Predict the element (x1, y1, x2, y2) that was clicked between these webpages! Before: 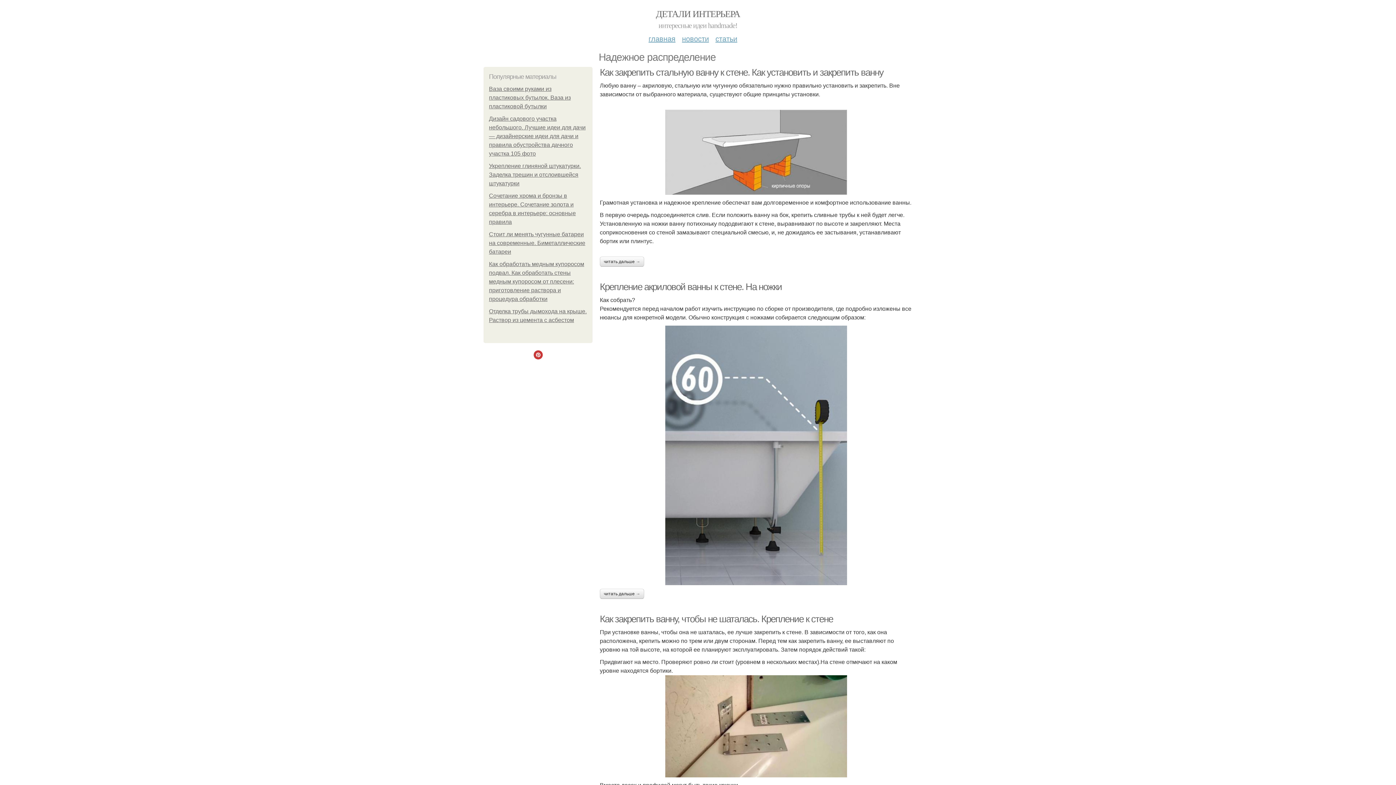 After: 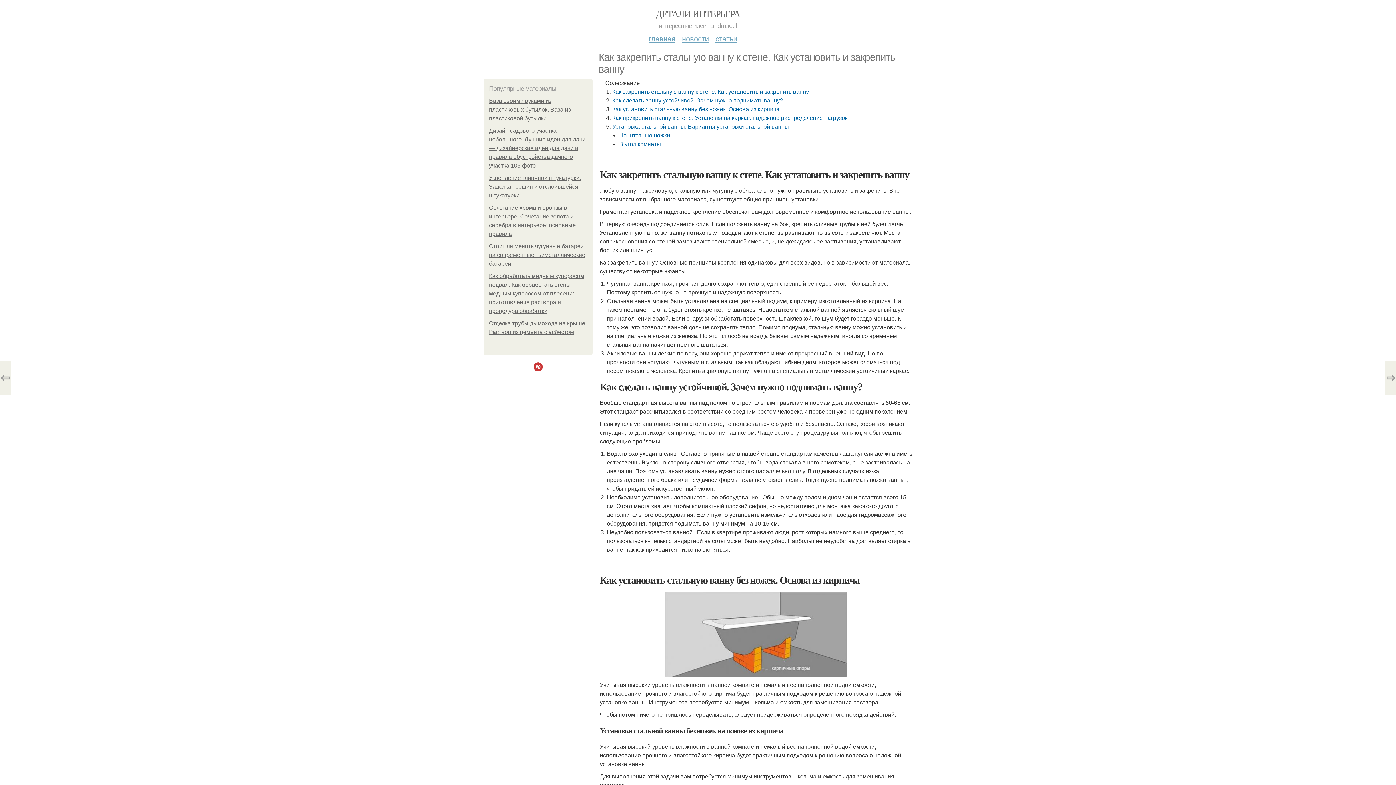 Action: bbox: (600, 109, 912, 194)